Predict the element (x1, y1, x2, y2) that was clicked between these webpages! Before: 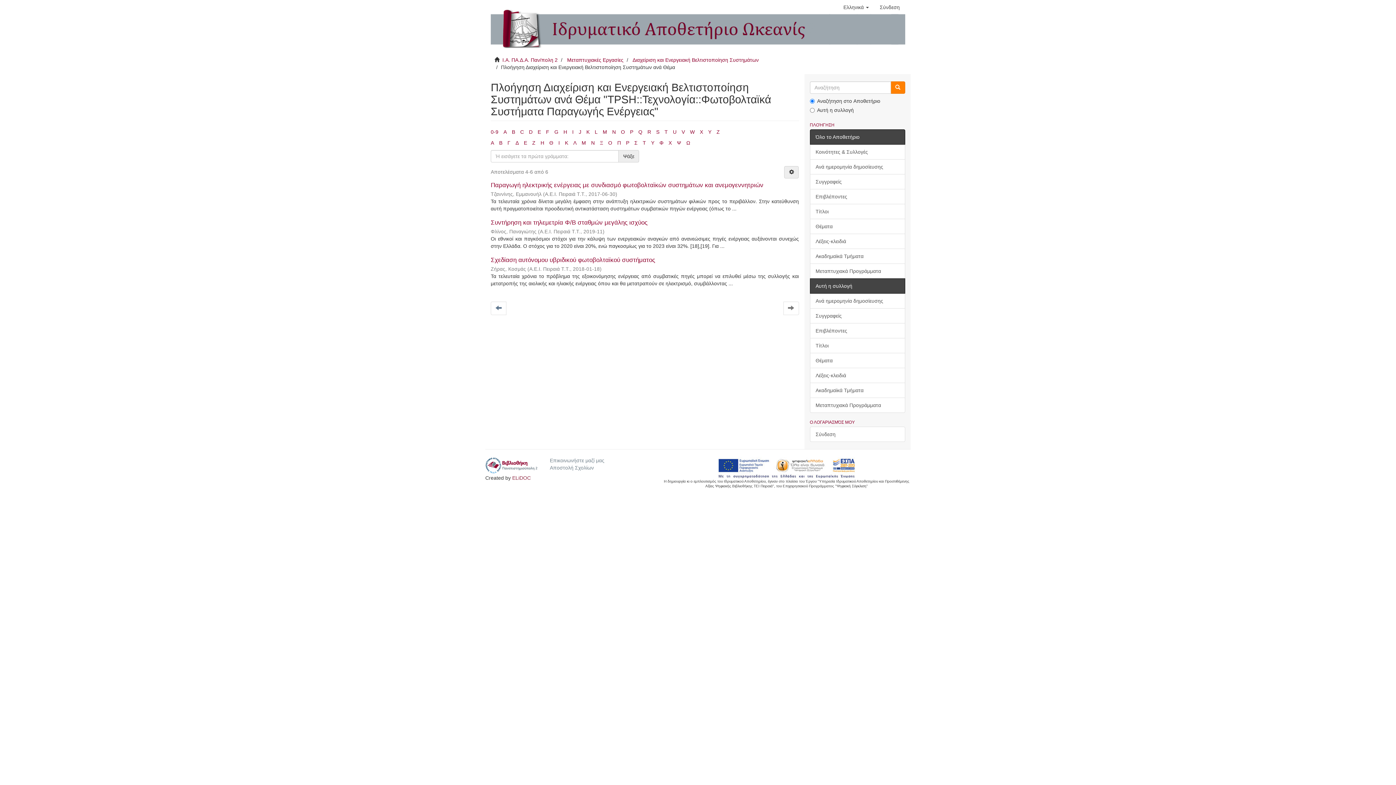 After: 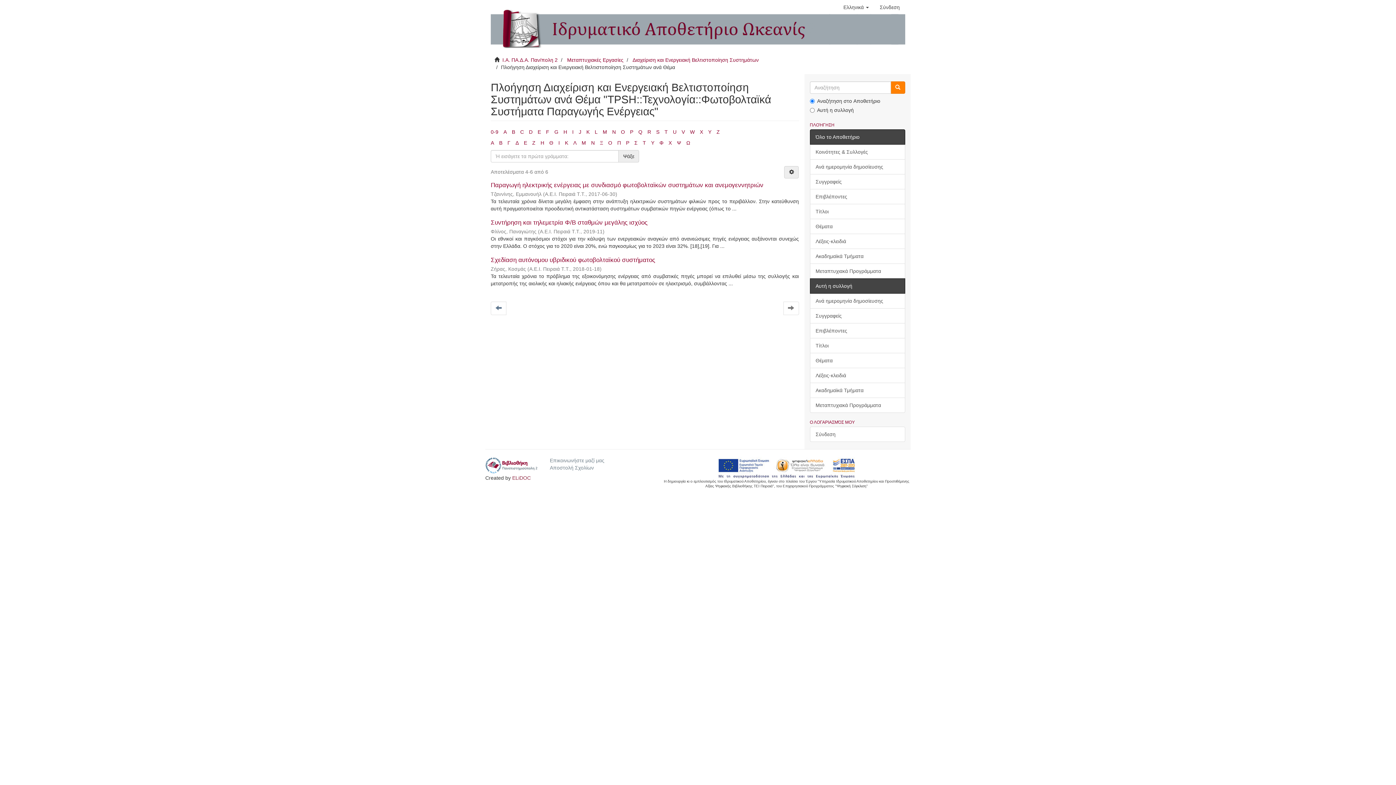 Action: bbox: (540, 140, 544, 145) label: Η